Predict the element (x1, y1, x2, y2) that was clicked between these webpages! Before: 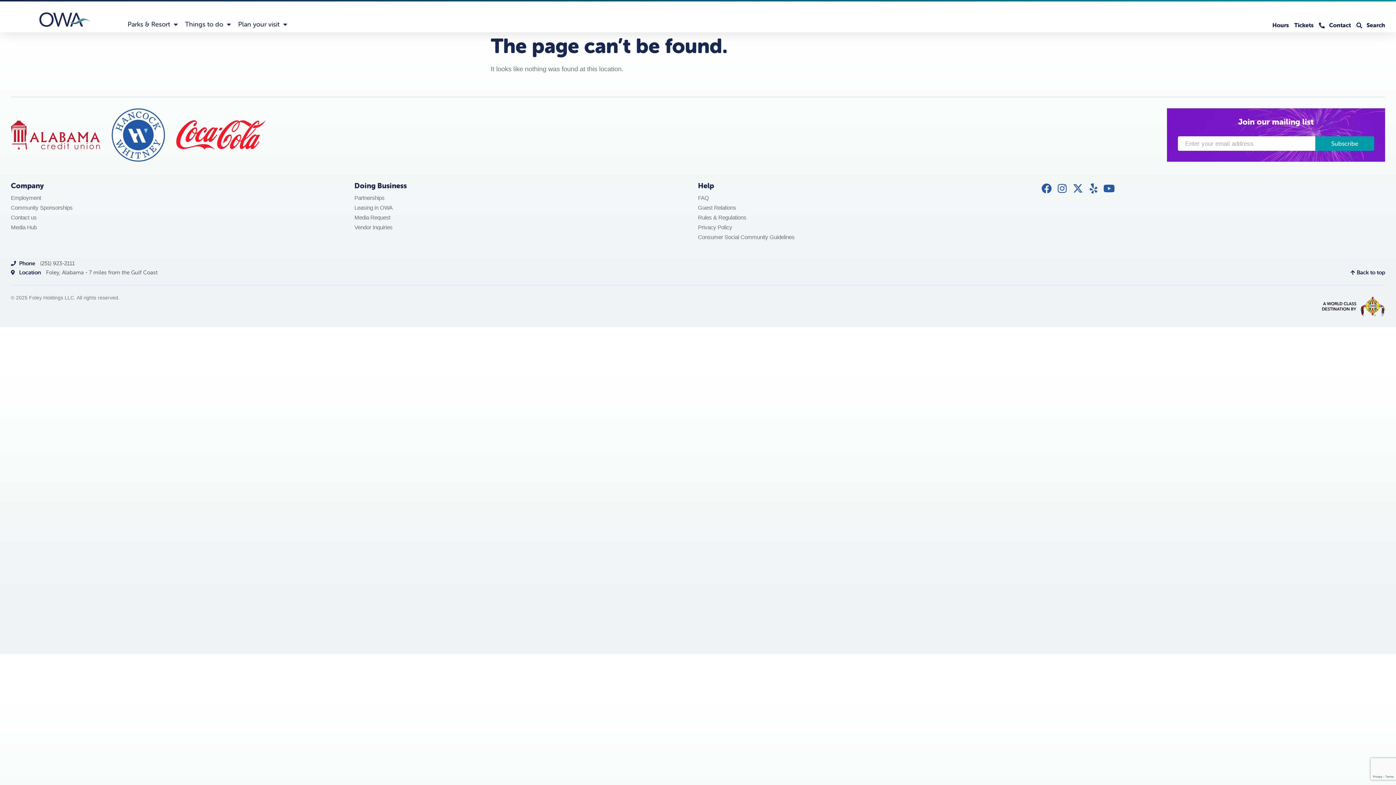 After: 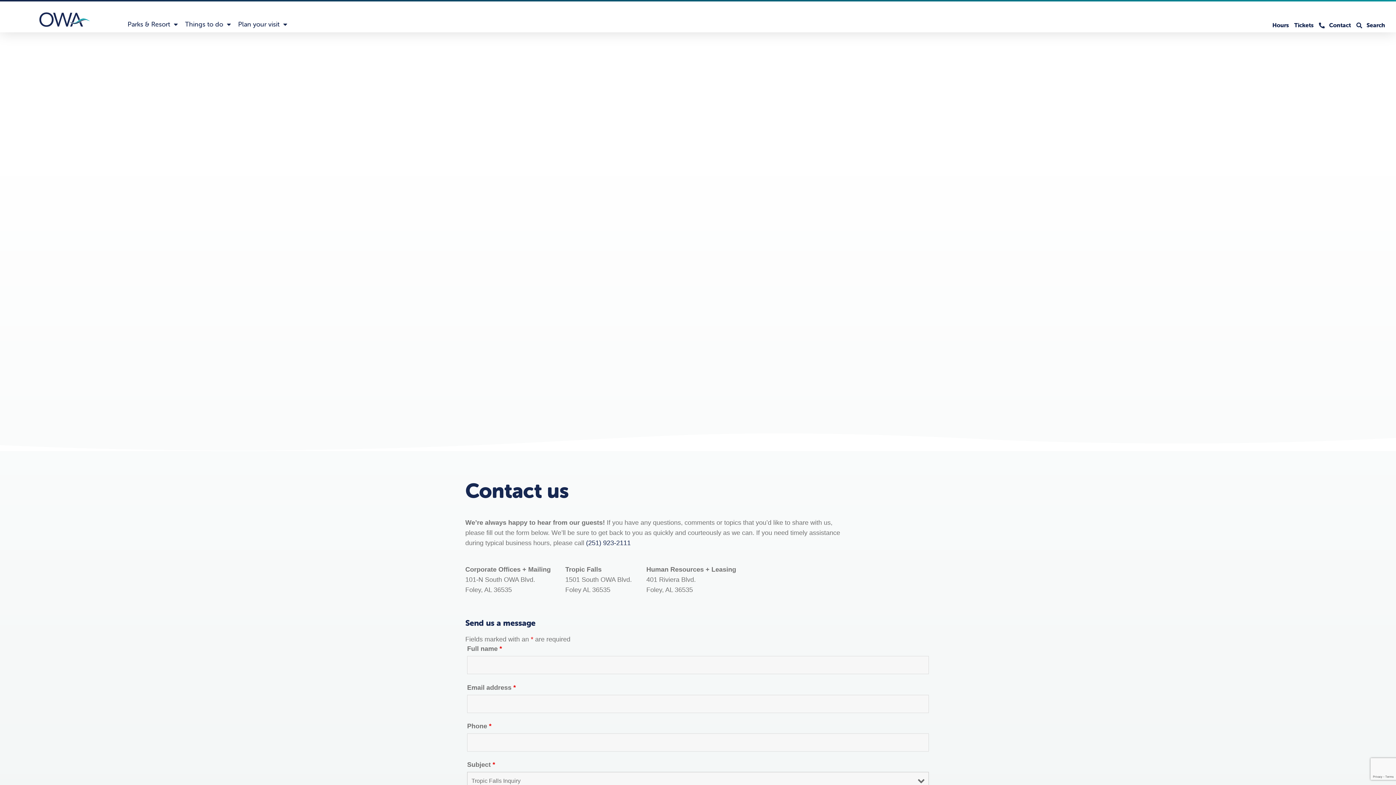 Action: bbox: (1319, 21, 1351, 29) label: Contact